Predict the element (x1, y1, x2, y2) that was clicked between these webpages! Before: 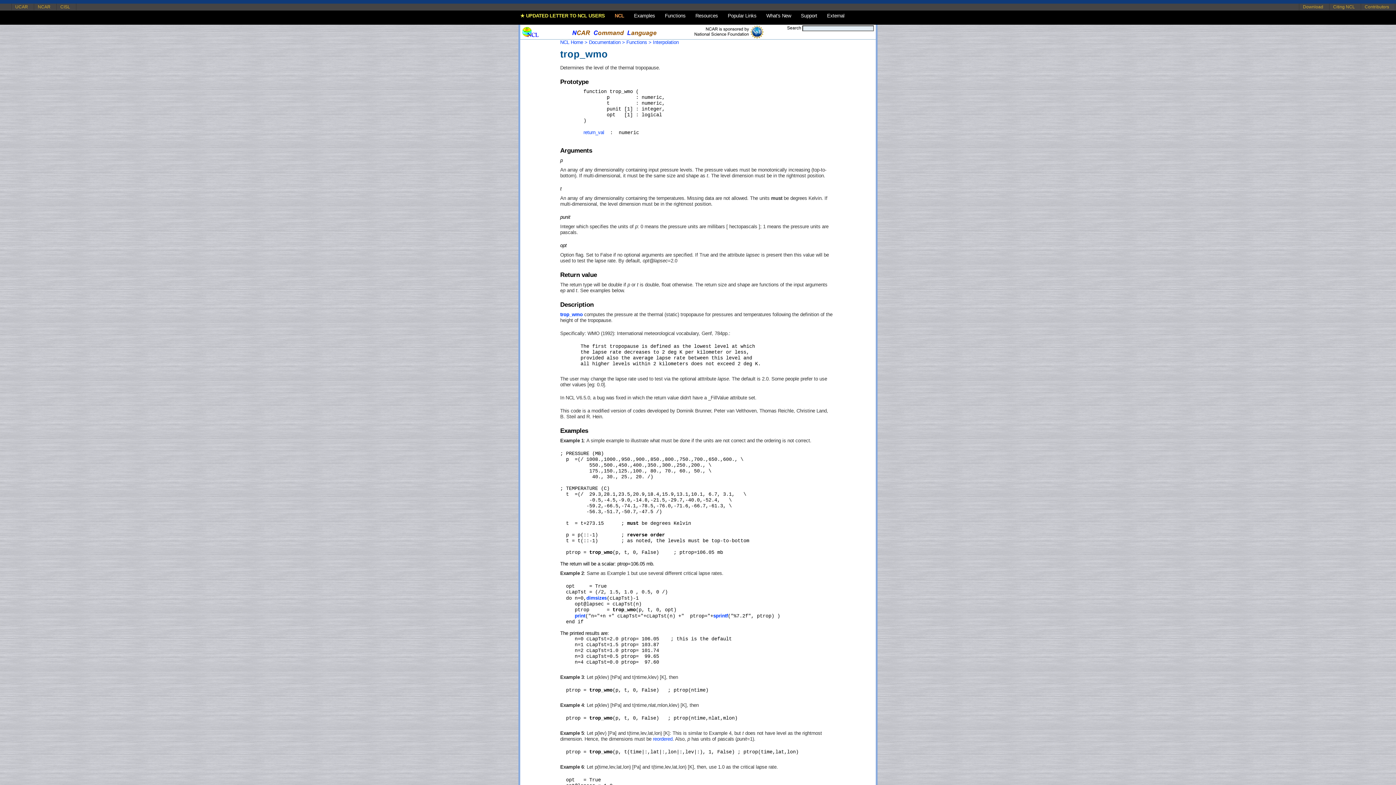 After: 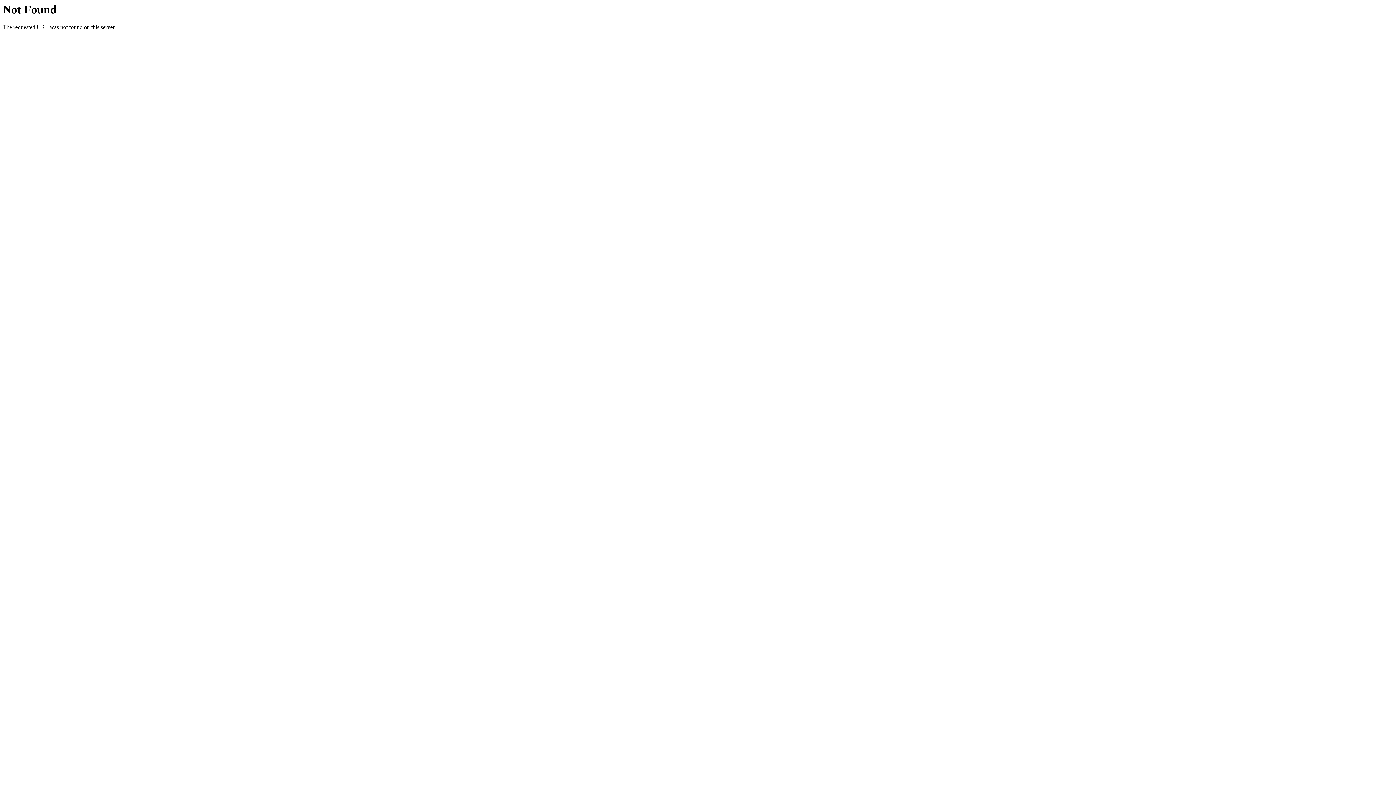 Action: bbox: (560, 312, 582, 317) label: trop_wmo